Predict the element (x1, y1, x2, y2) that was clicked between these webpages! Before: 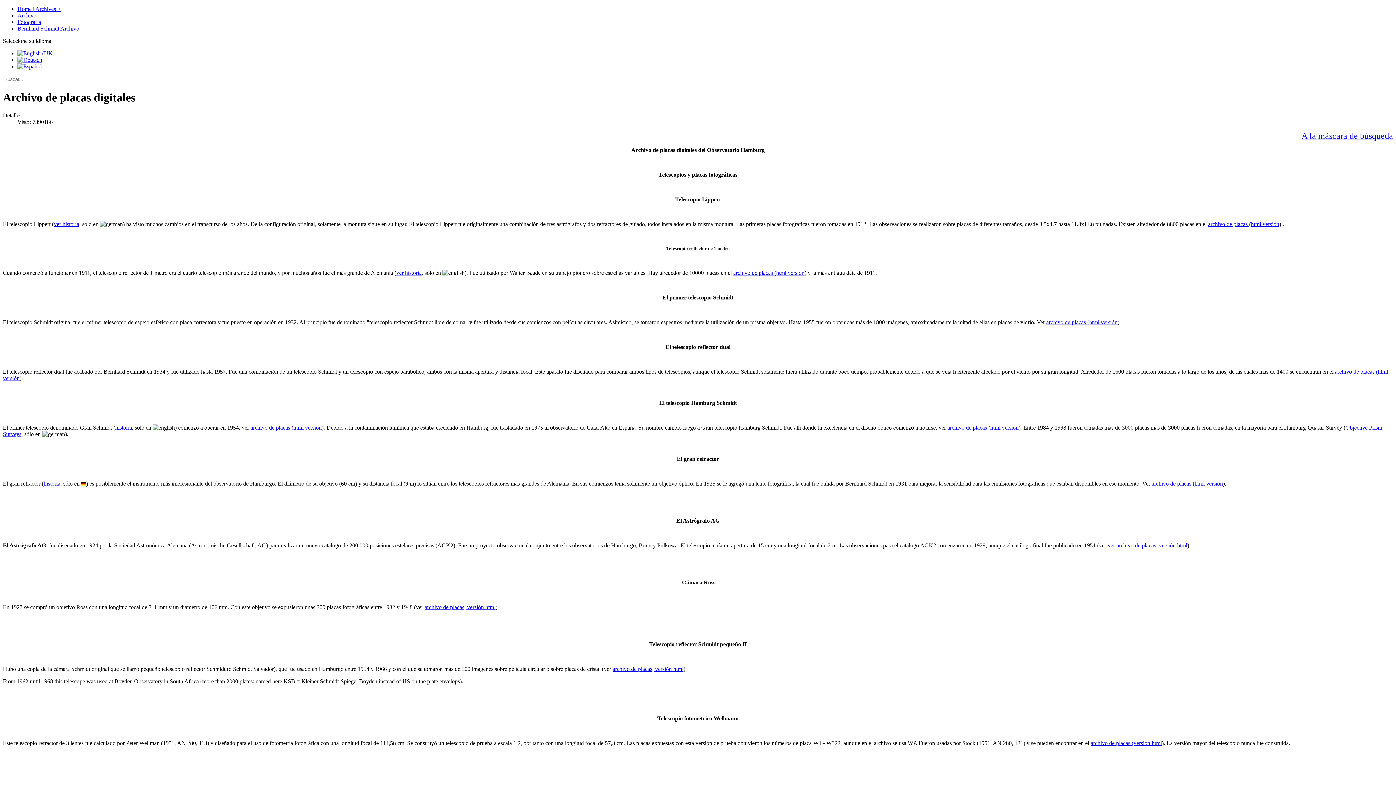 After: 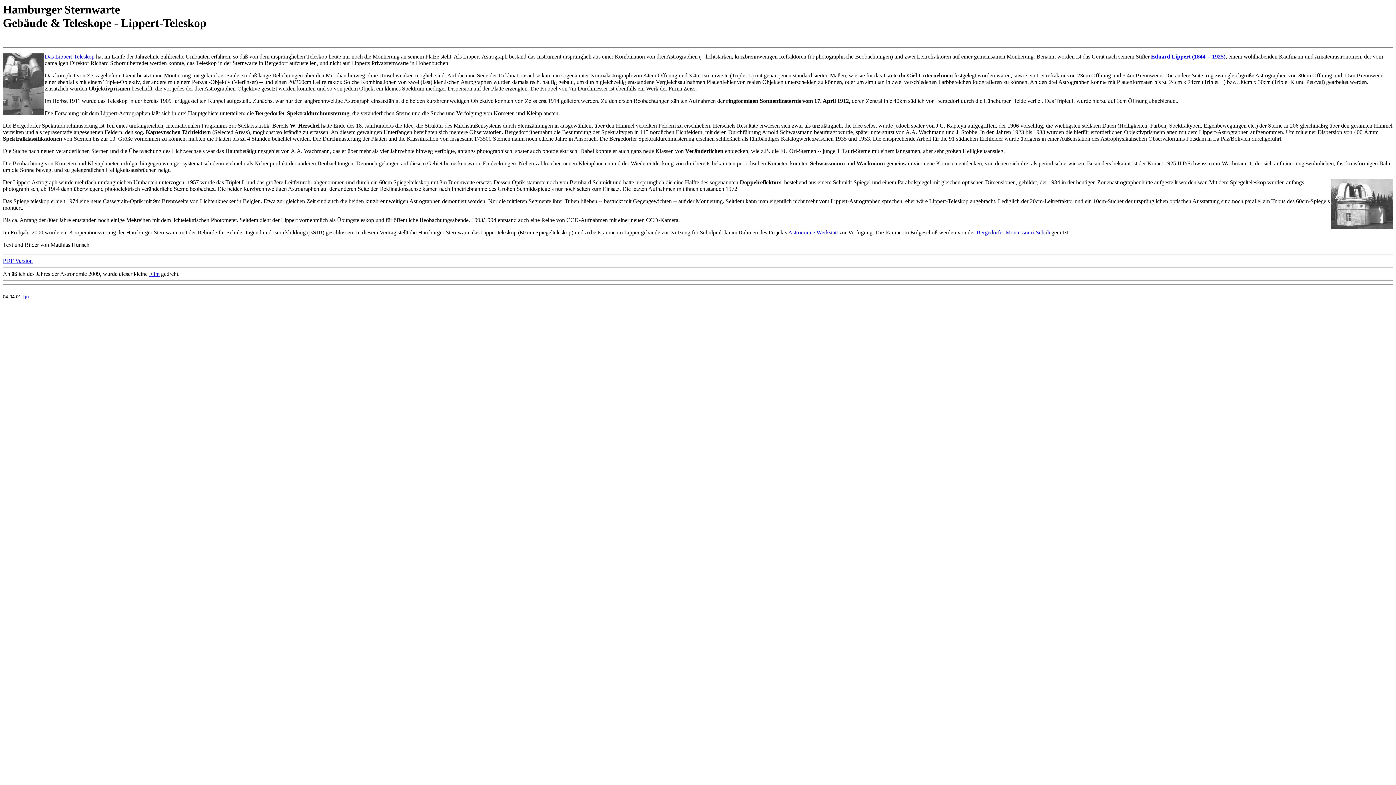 Action: label: ver historia bbox: (53, 221, 79, 227)